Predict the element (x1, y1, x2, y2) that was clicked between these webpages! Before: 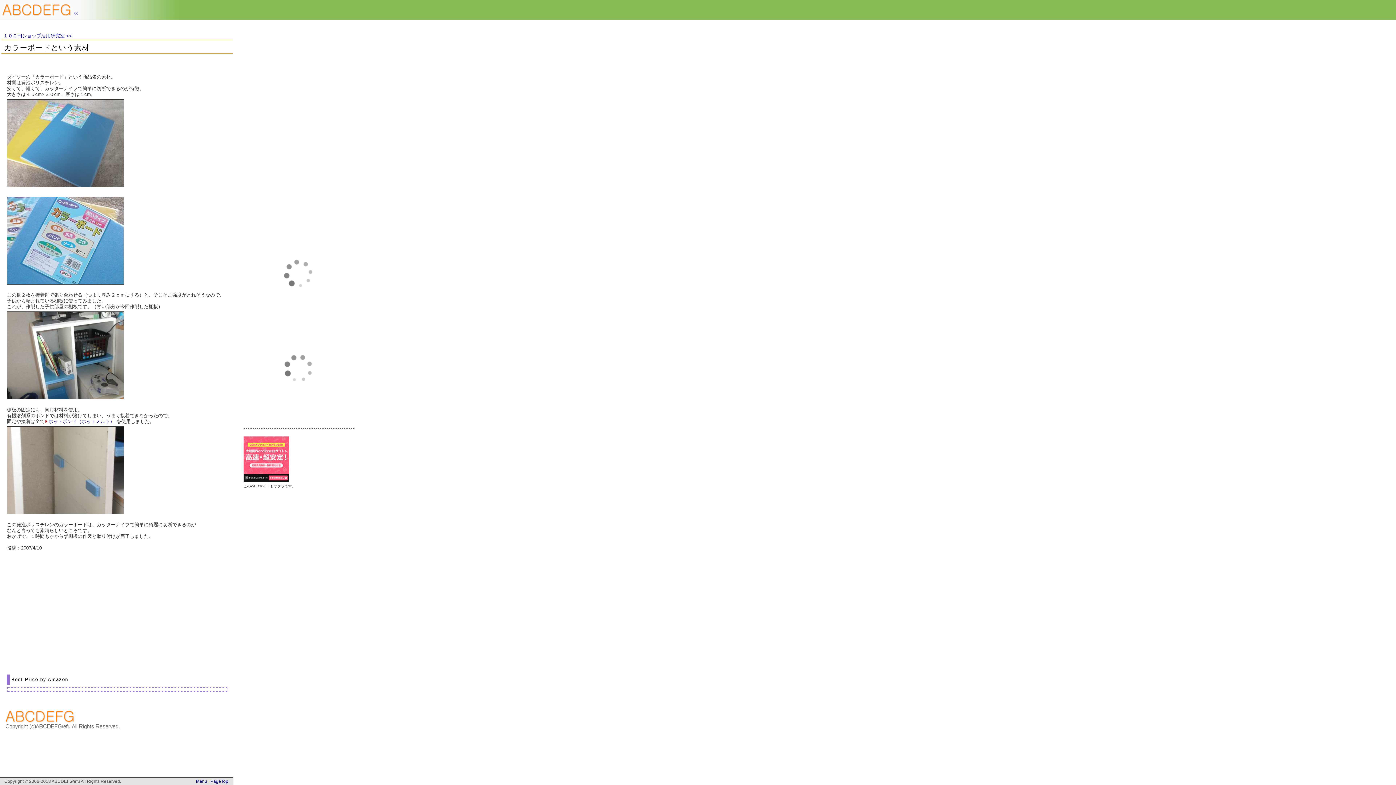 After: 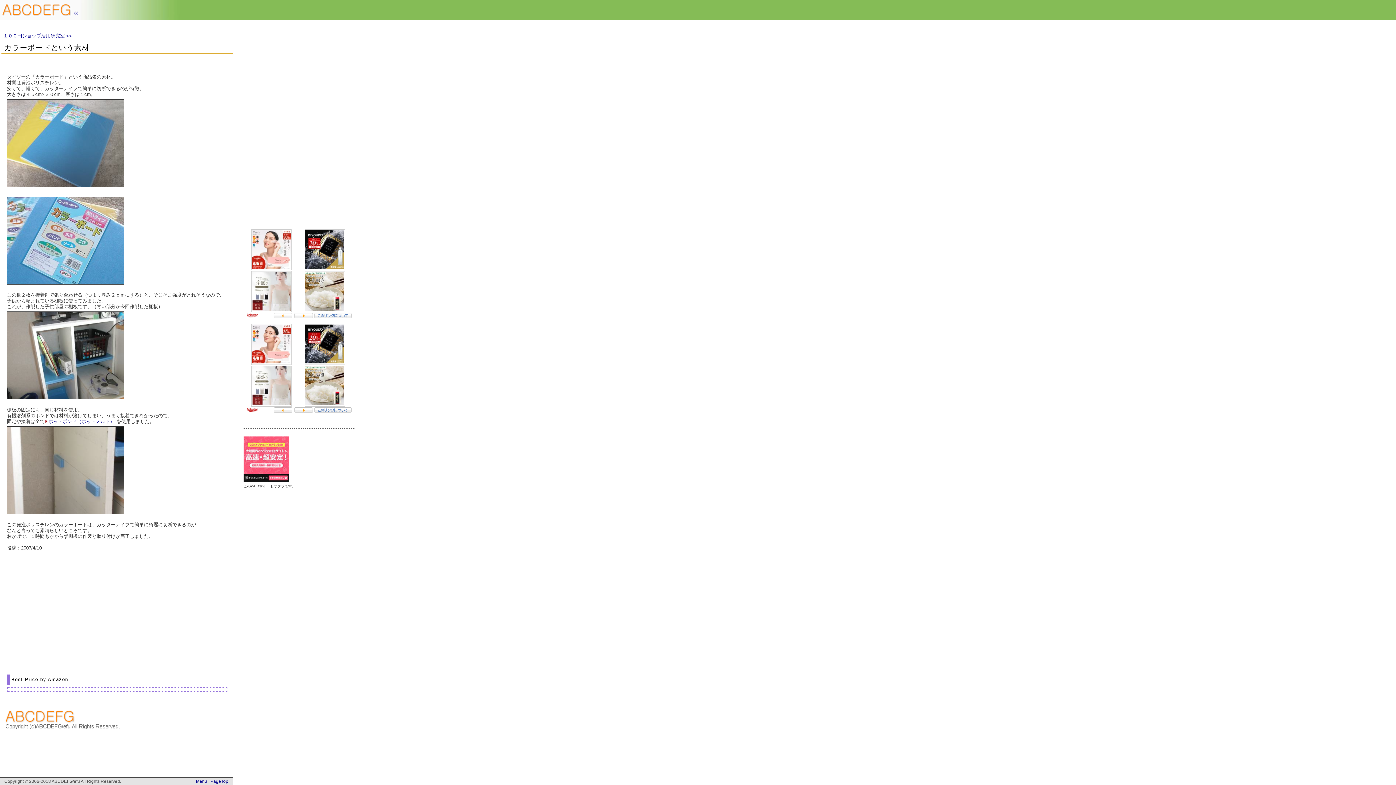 Action: bbox: (243, 477, 289, 483)